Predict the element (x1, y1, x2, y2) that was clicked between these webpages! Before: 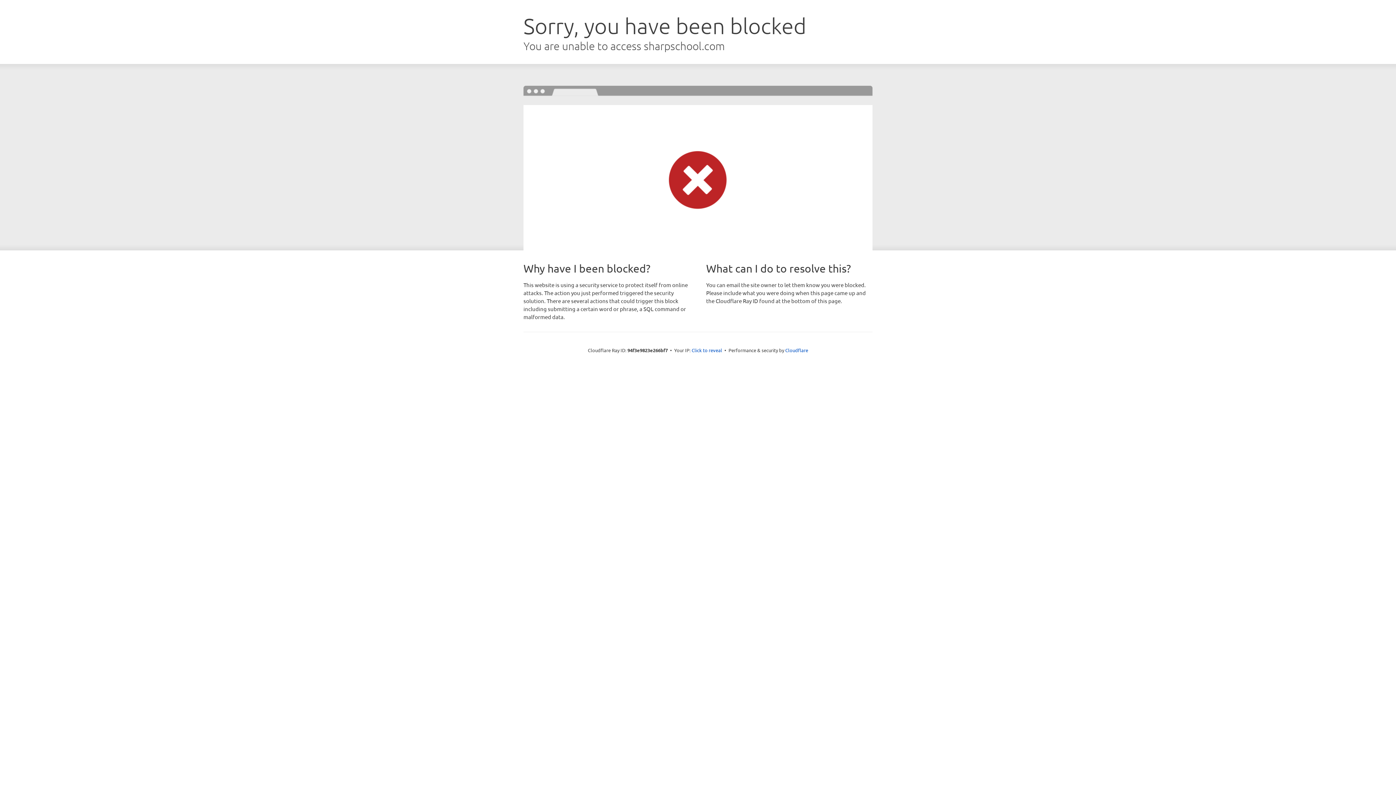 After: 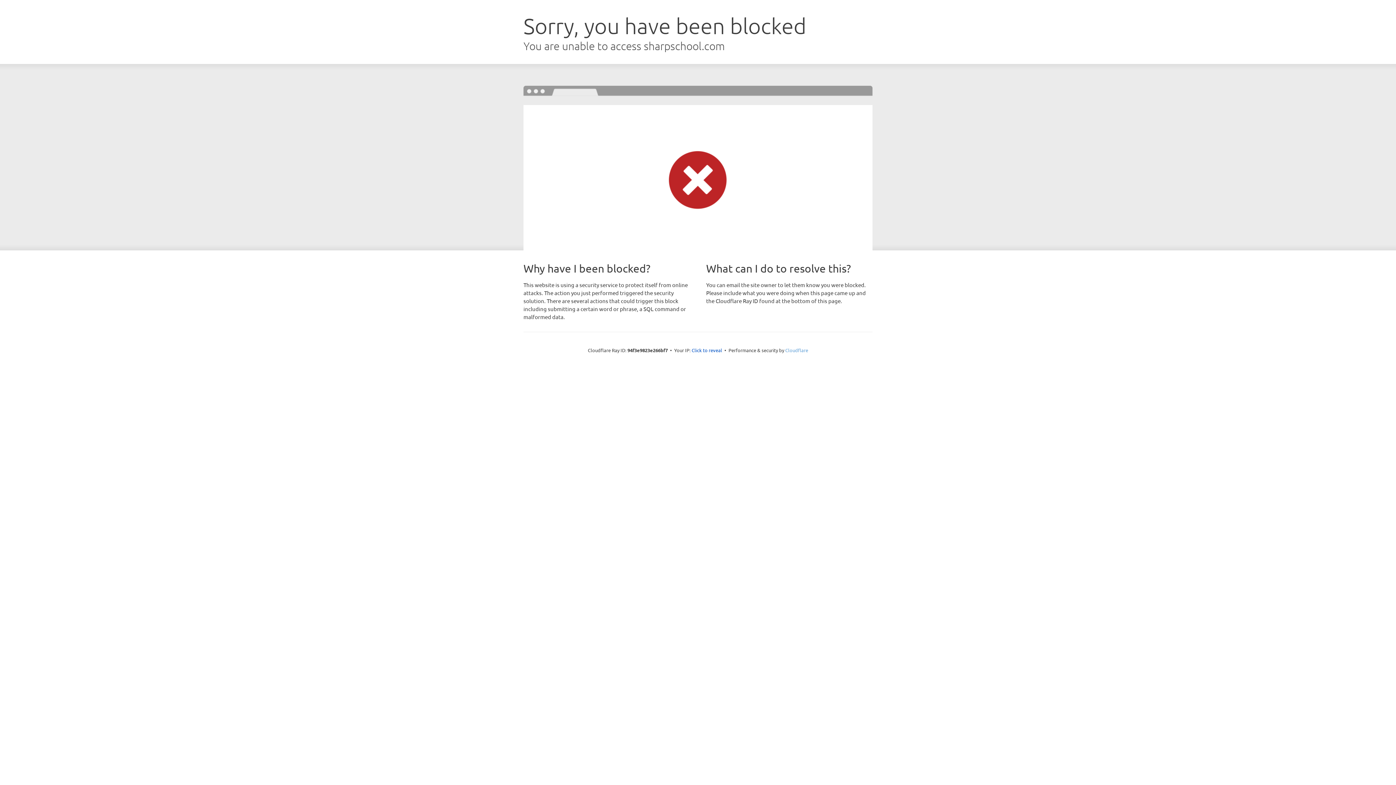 Action: label: Cloudflare bbox: (785, 347, 808, 353)